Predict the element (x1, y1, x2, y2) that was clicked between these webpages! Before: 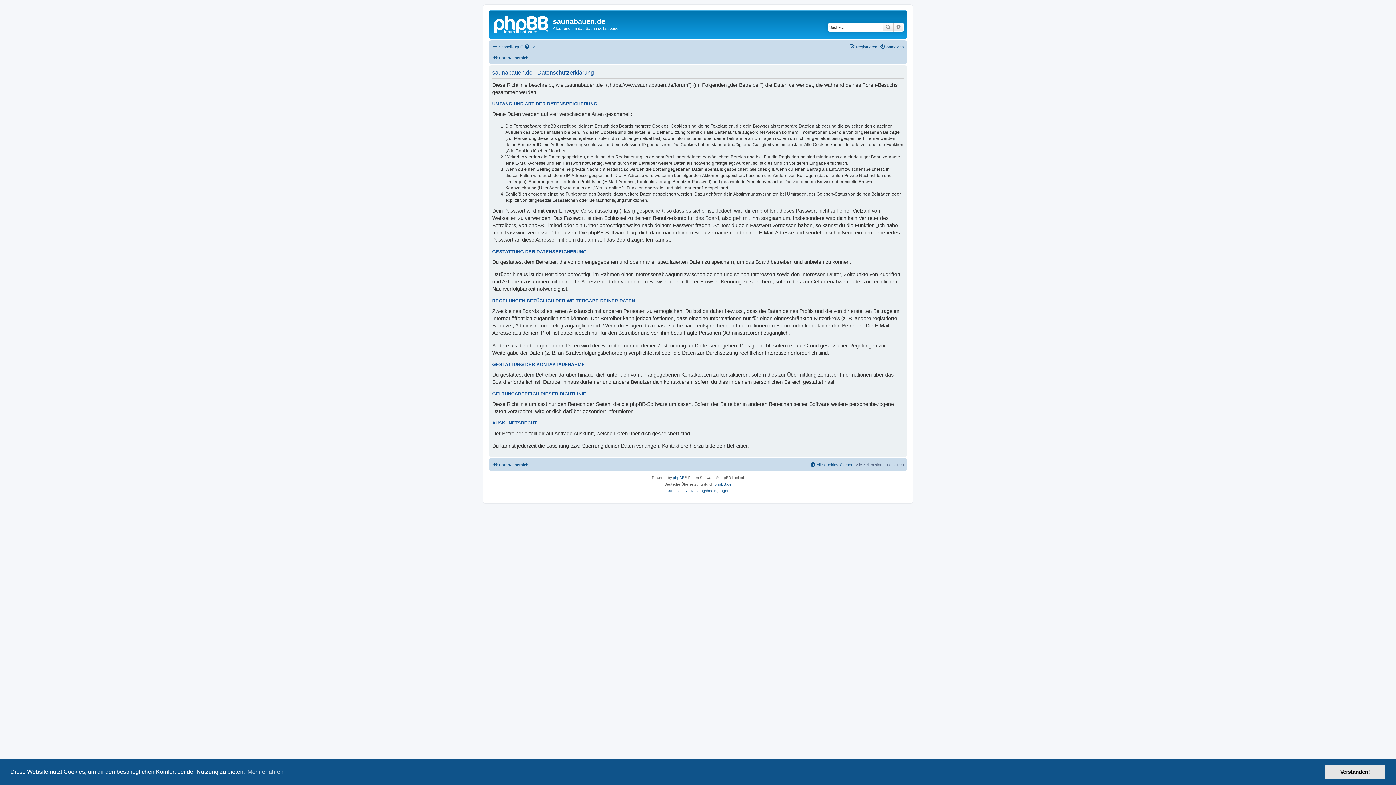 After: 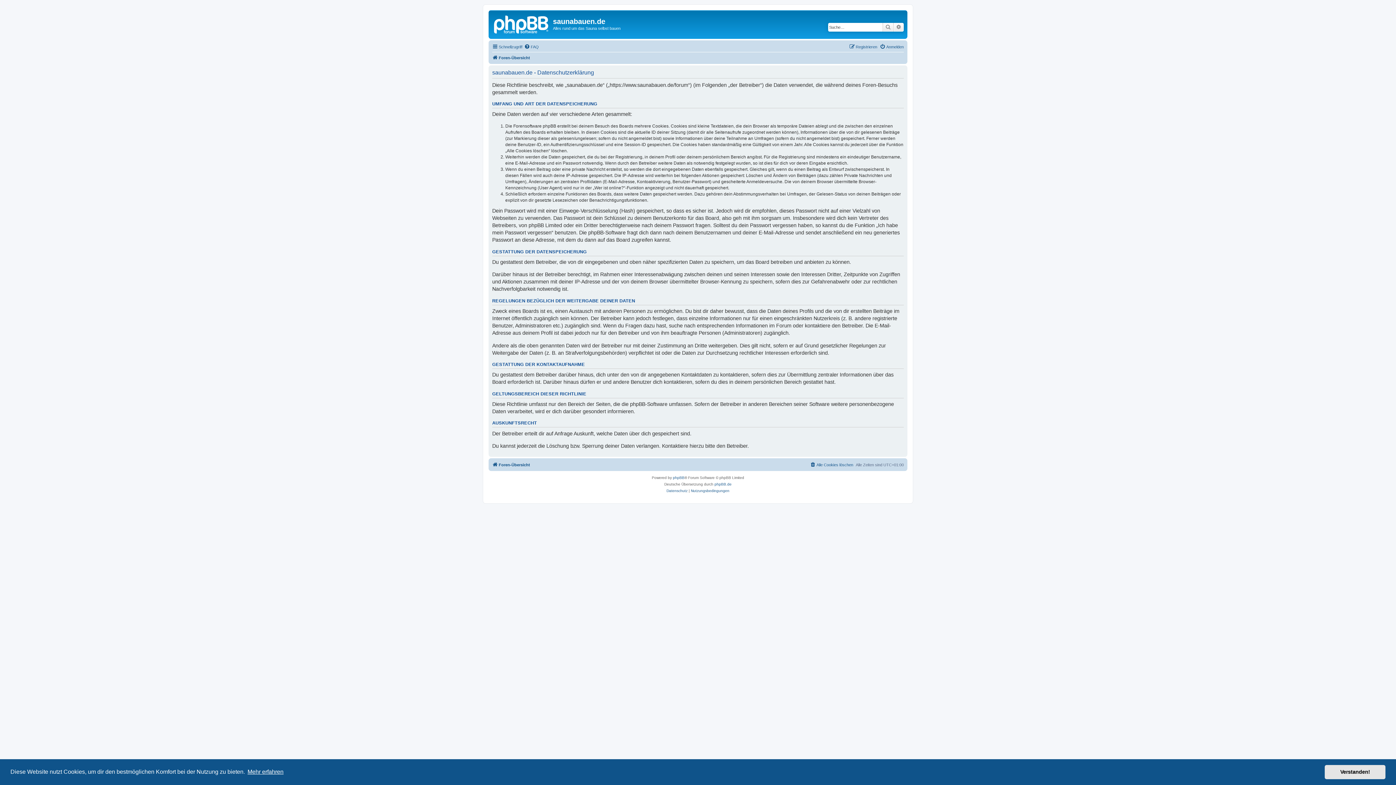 Action: label: learn more about cookies bbox: (246, 766, 284, 777)